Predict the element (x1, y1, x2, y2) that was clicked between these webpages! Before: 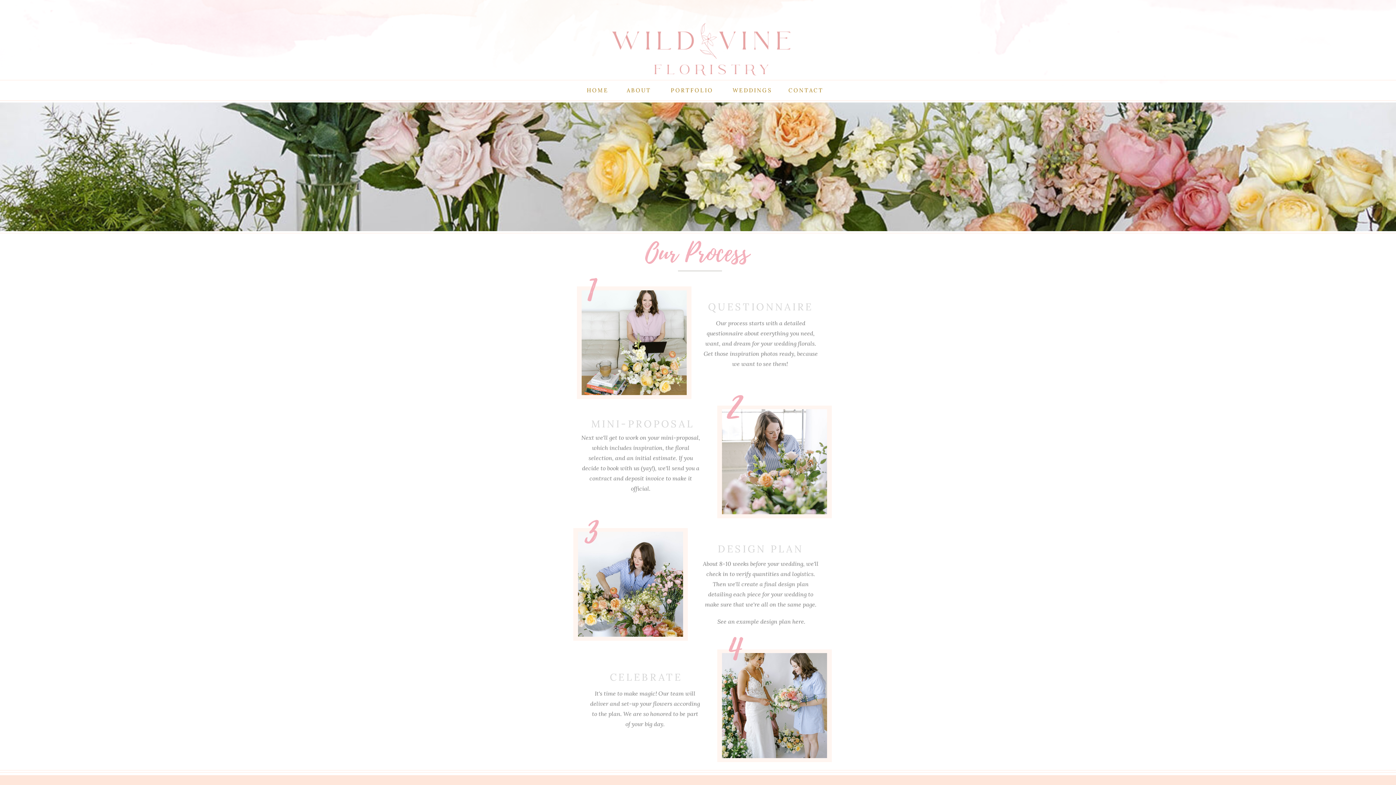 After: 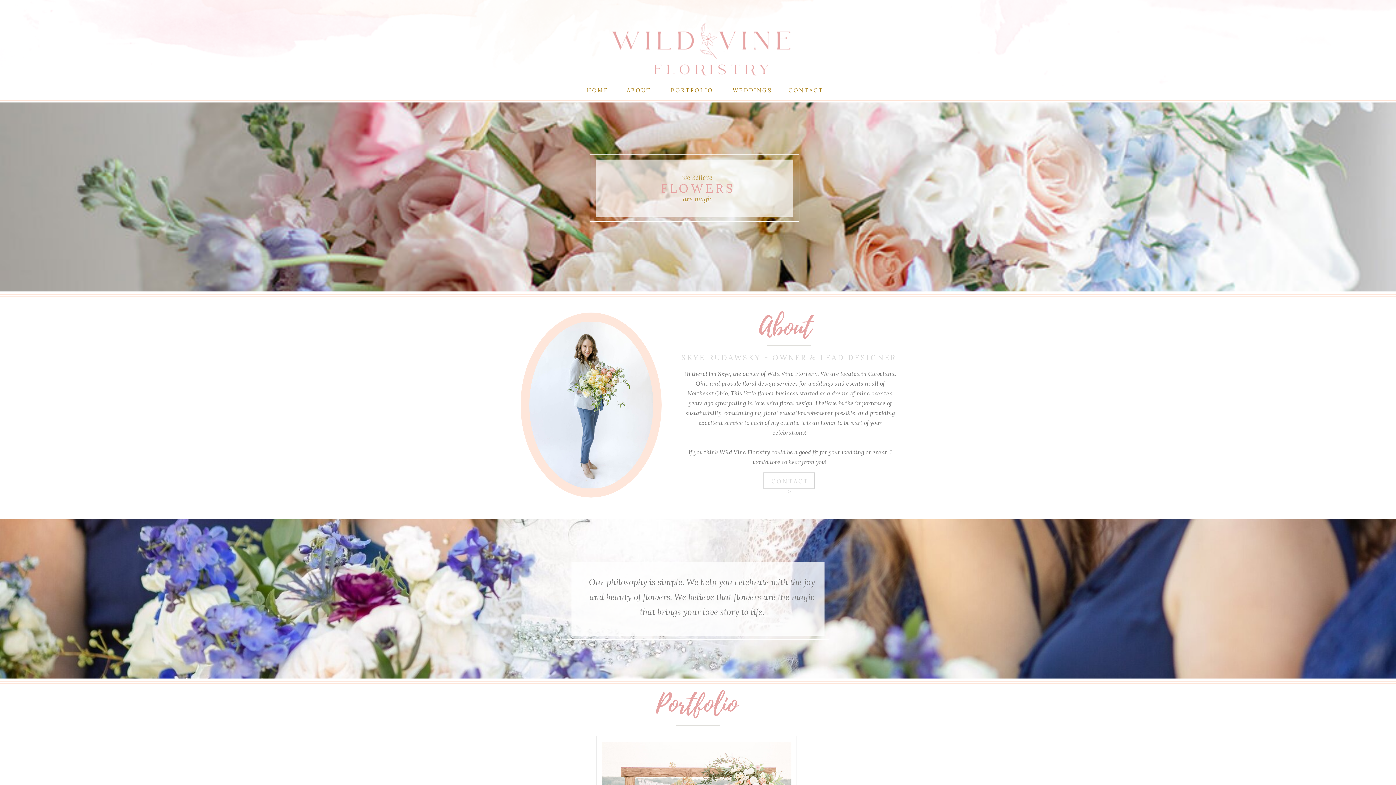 Action: bbox: (578, 18, 822, 84)